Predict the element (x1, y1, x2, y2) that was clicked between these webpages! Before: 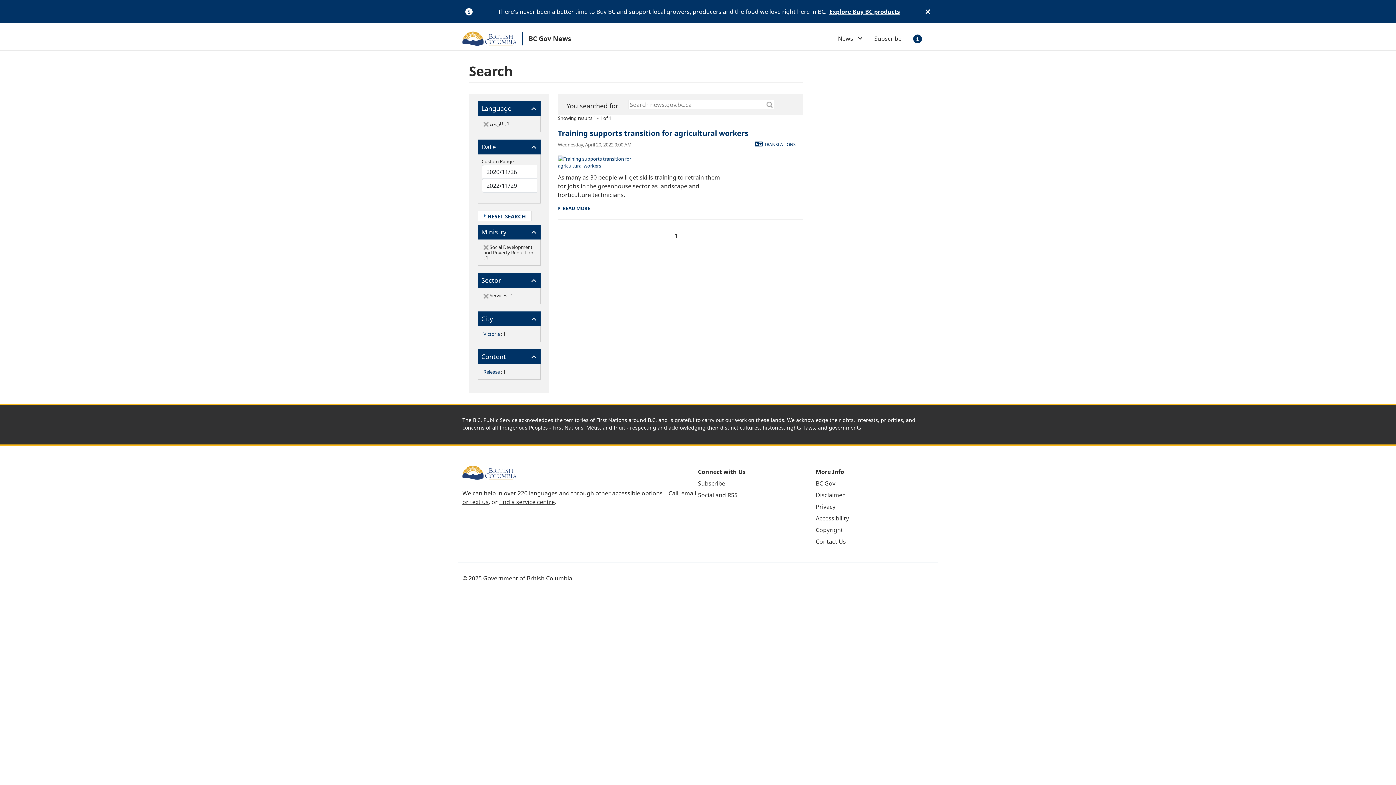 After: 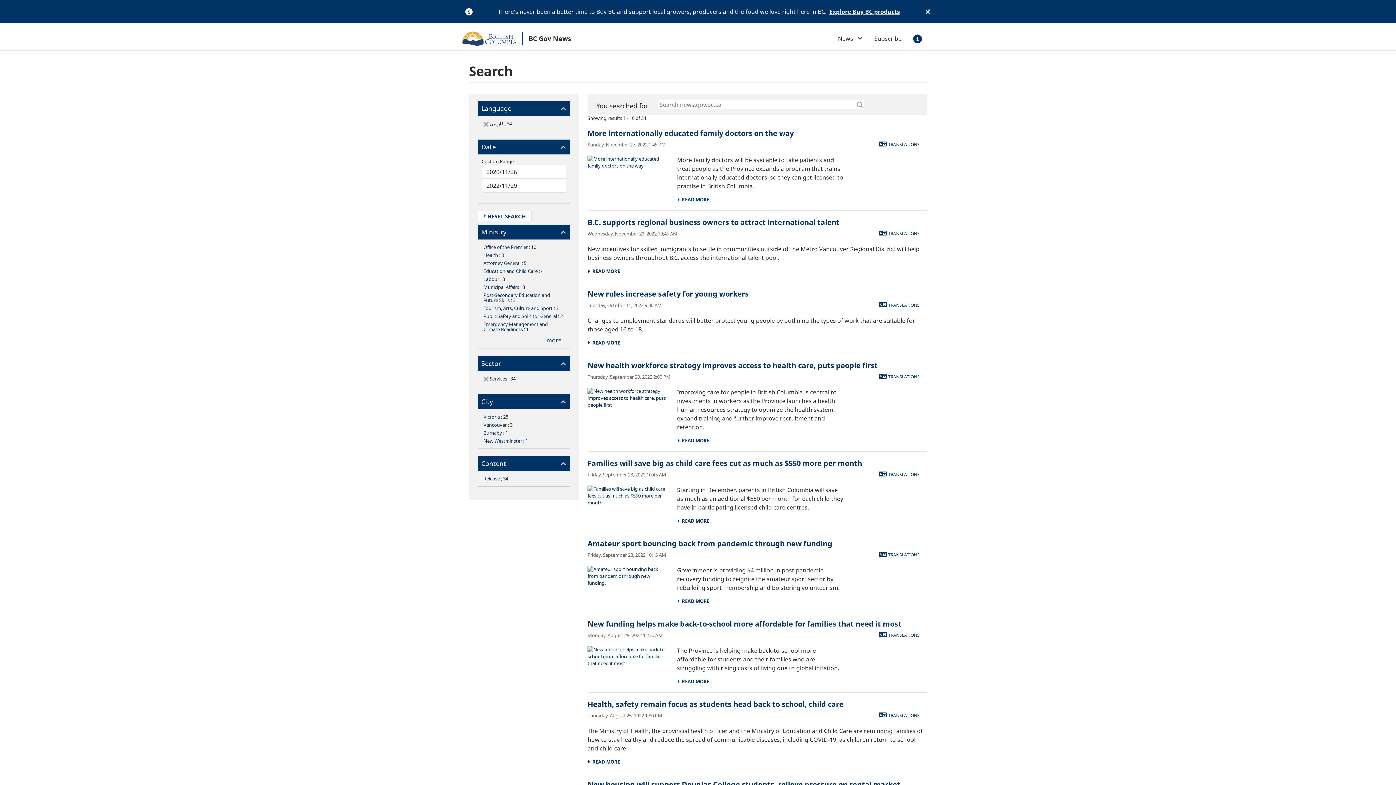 Action: bbox: (483, 243, 488, 250)